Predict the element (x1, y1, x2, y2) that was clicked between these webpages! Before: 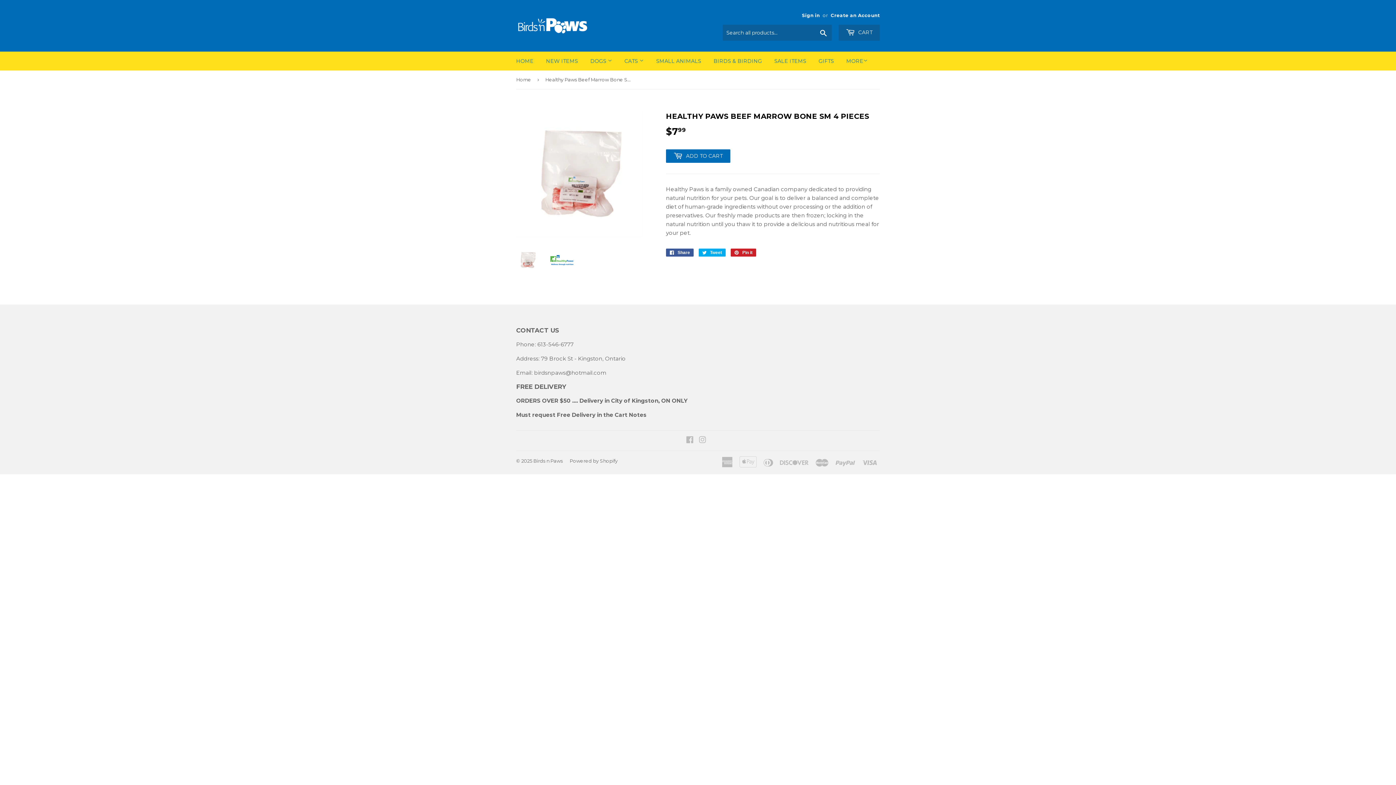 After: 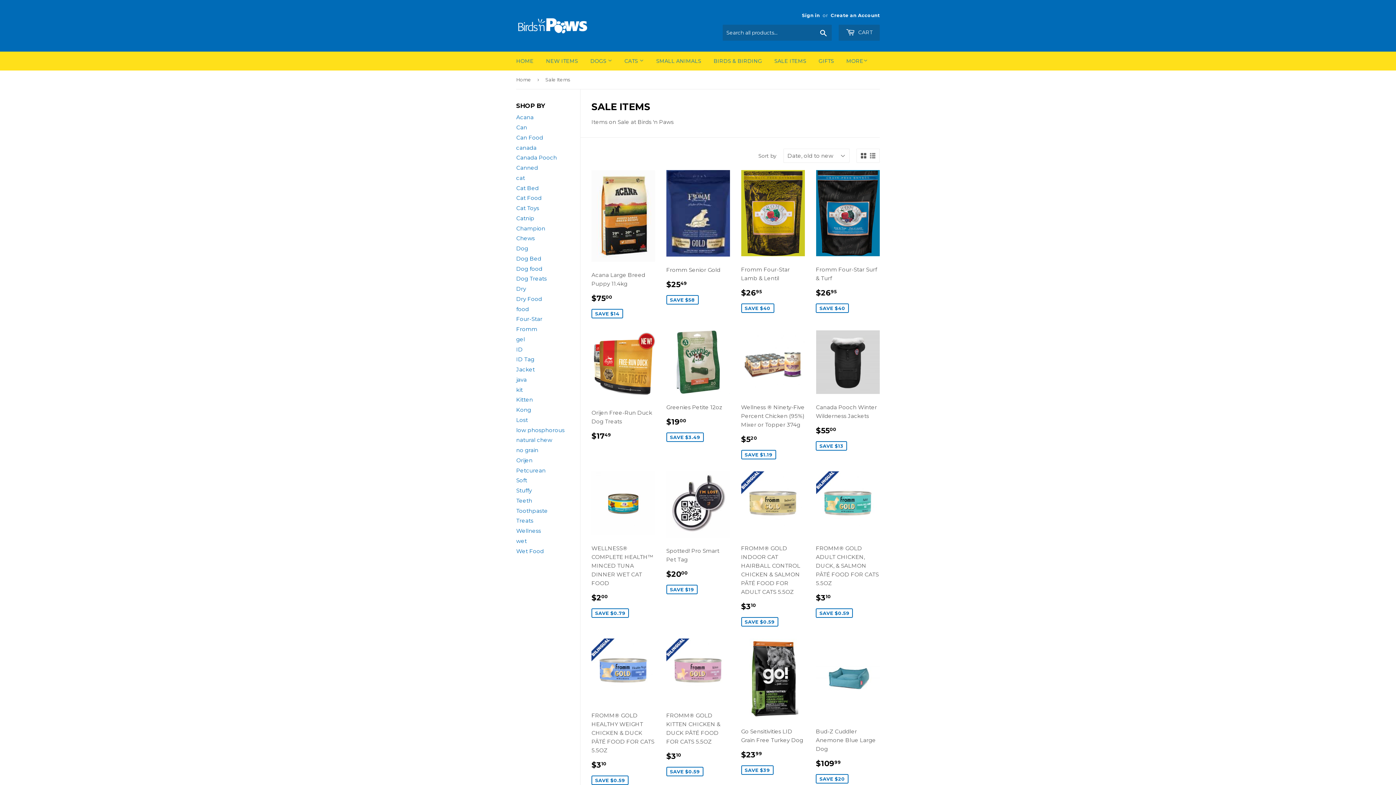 Action: label: SALE ITEMS bbox: (769, 51, 812, 70)